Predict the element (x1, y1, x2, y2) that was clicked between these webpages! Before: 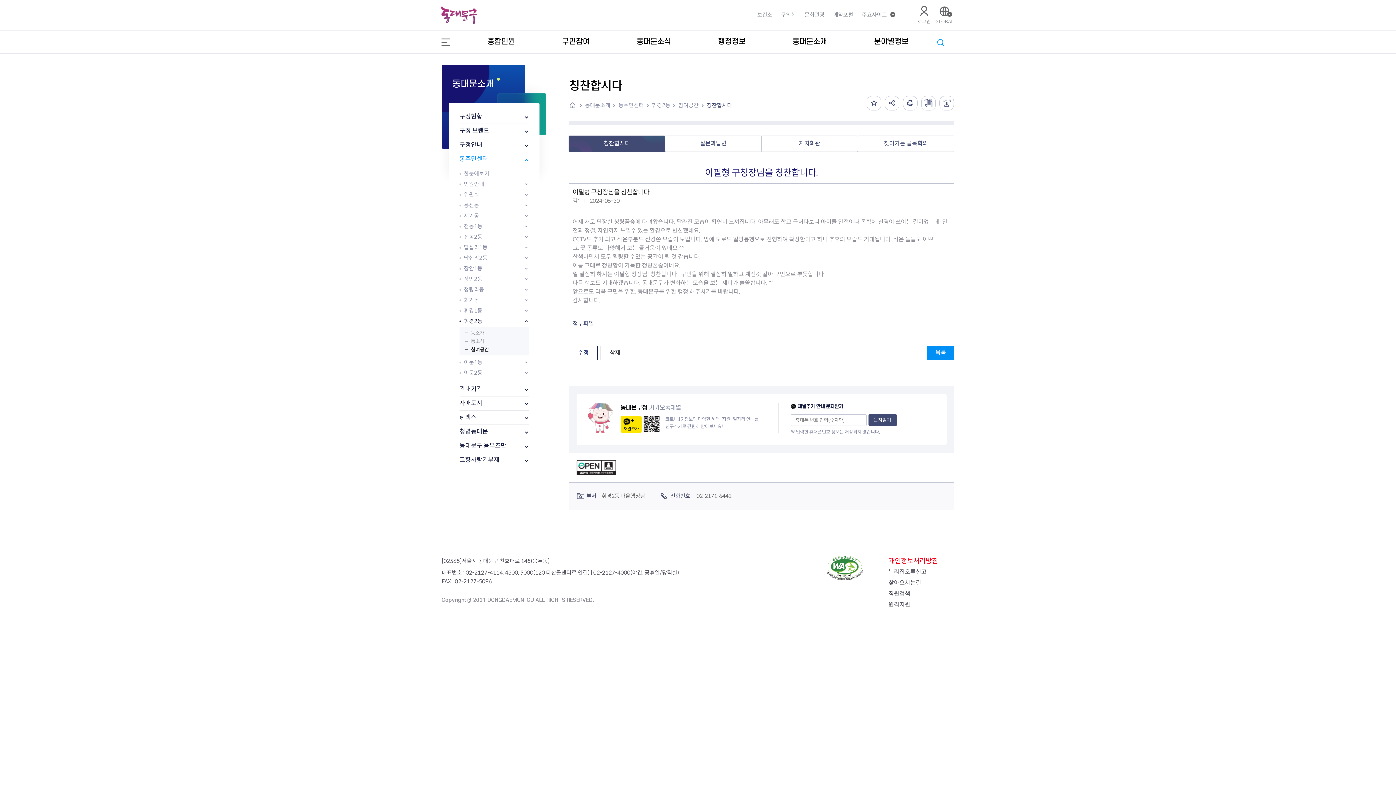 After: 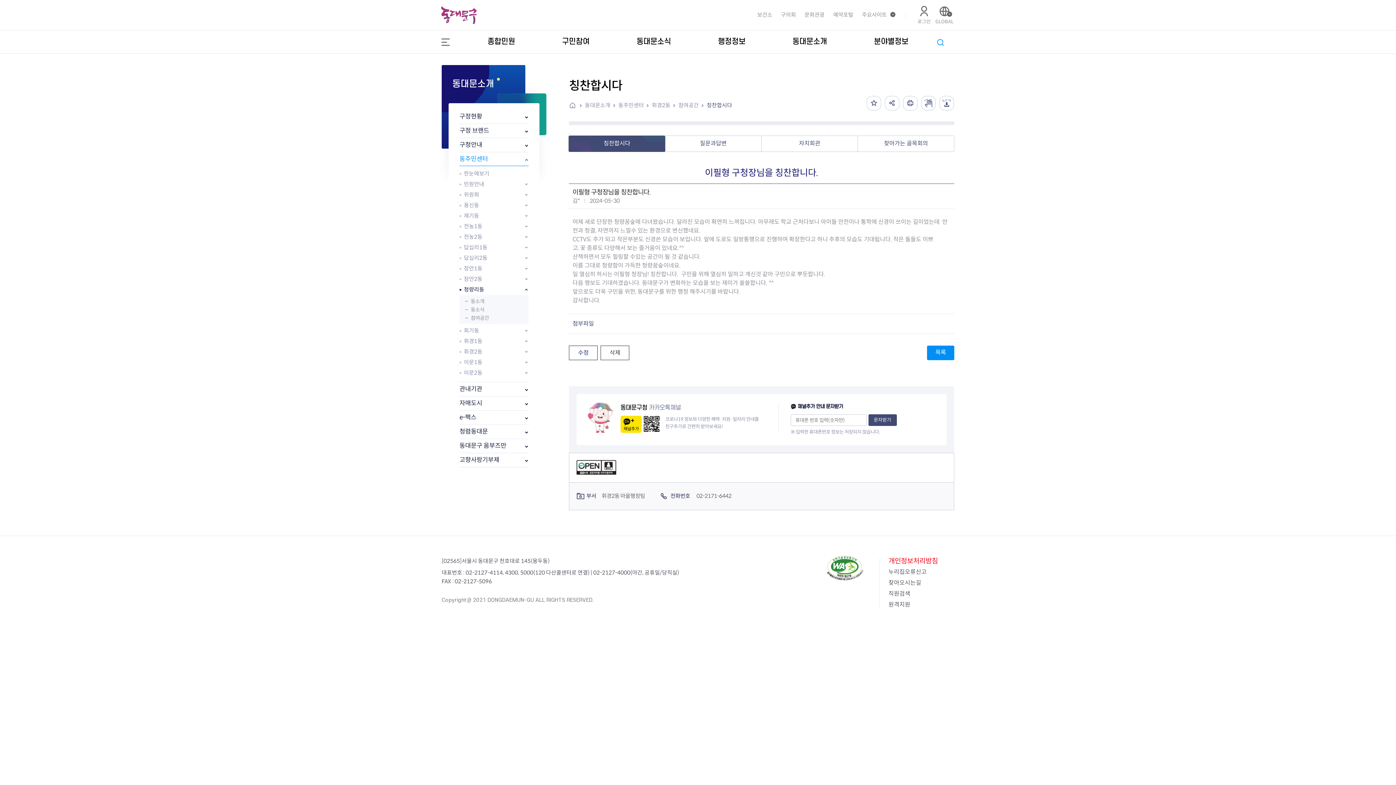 Action: bbox: (459, 286, 528, 293) label: 청량리동